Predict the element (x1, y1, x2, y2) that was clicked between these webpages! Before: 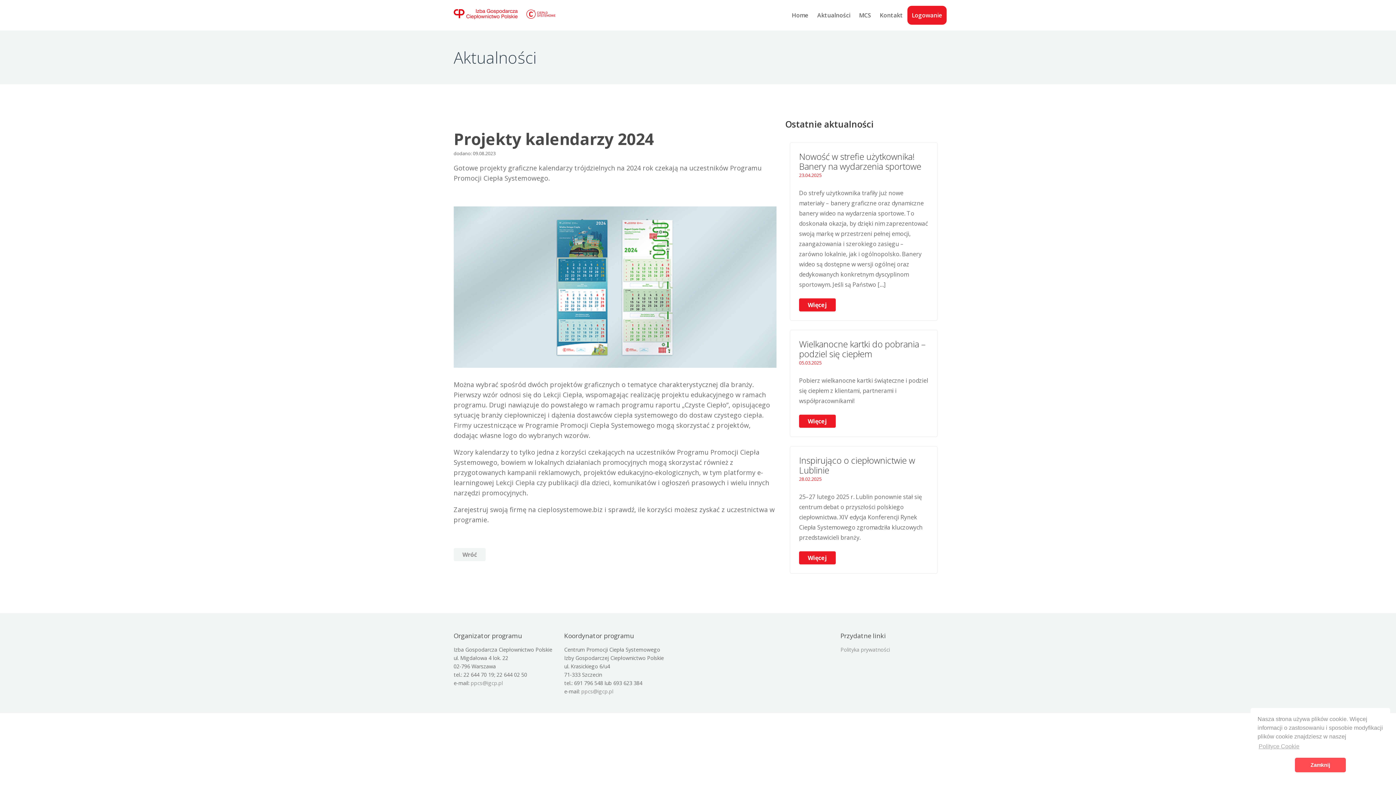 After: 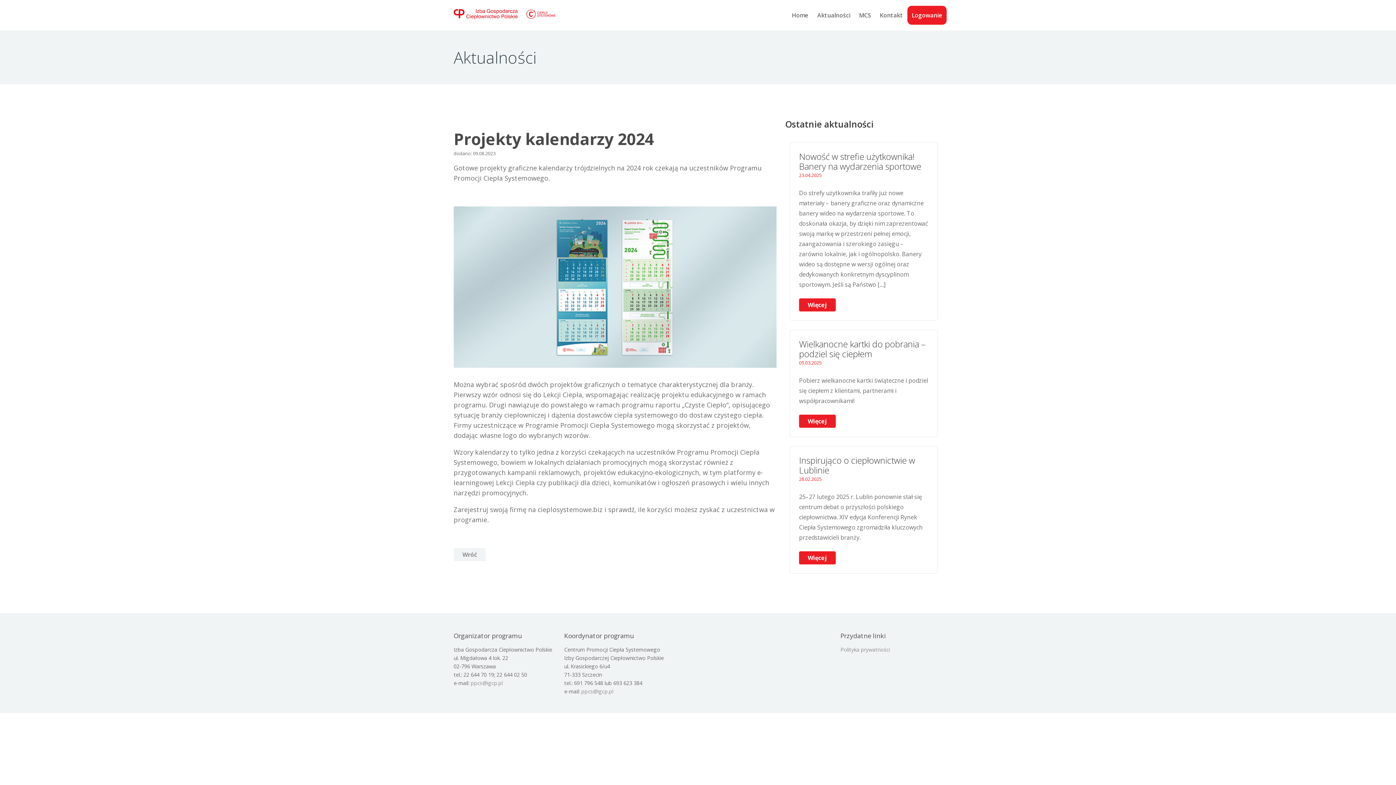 Action: bbox: (1295, 758, 1346, 772) label: dismiss cookie message